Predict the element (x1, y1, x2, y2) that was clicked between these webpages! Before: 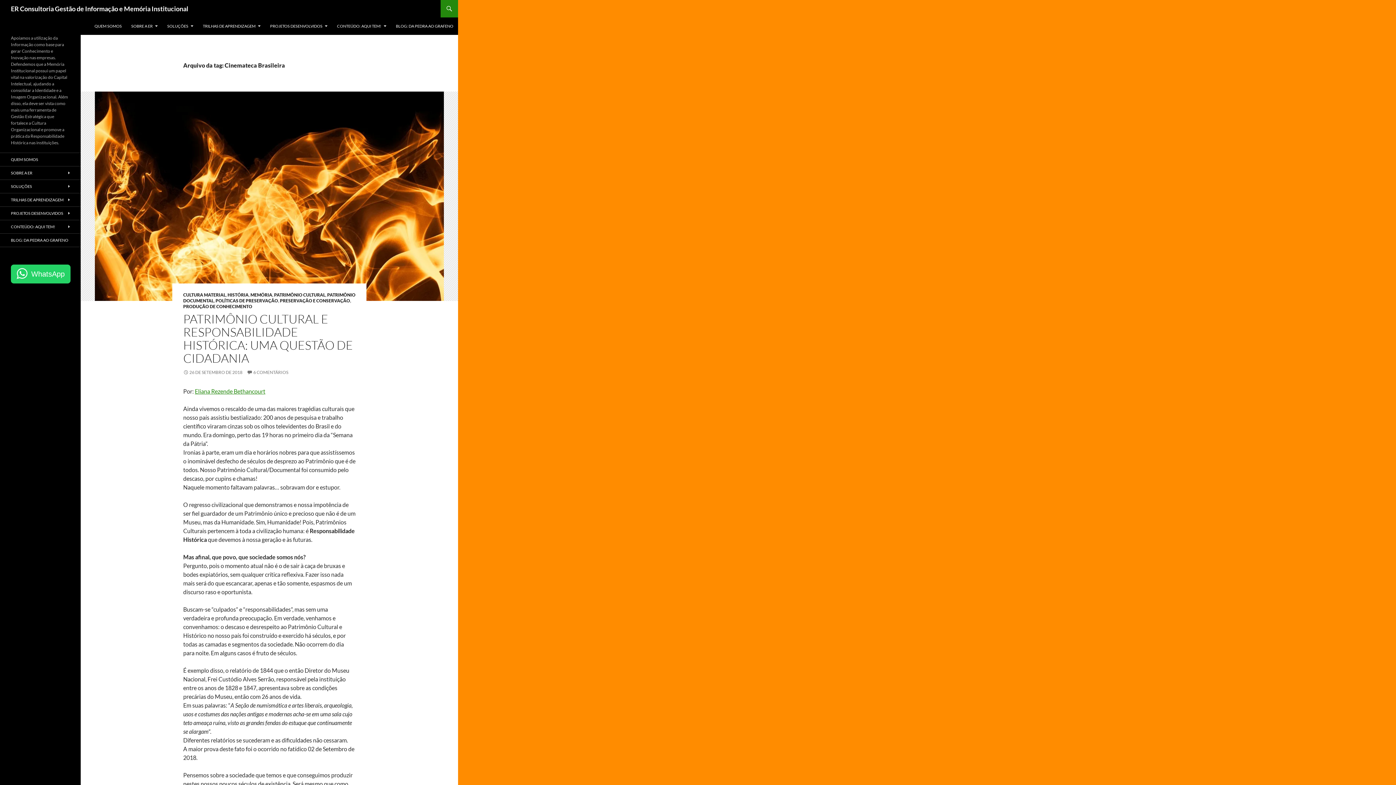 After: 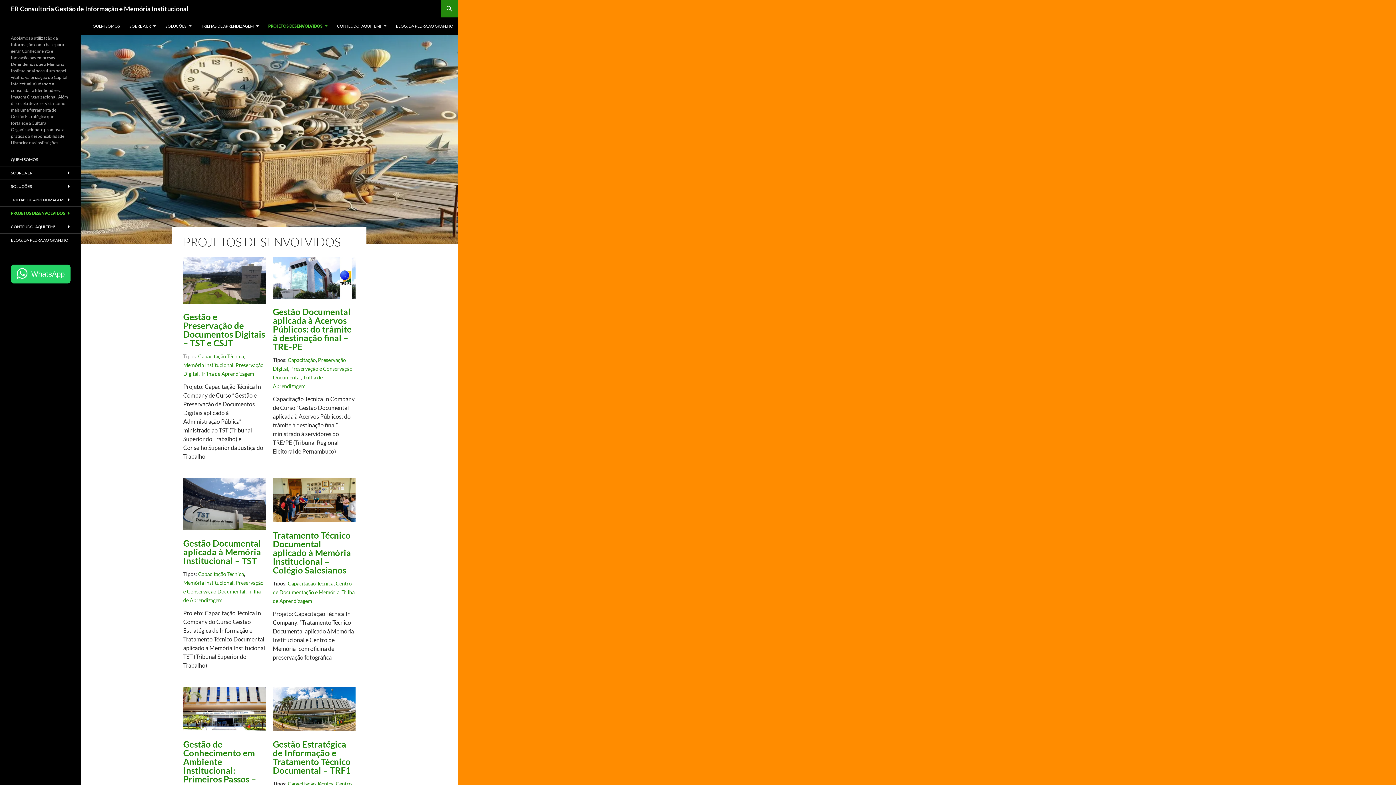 Action: bbox: (265, 17, 332, 34) label: PROJETOS DESENVOLVIDOS